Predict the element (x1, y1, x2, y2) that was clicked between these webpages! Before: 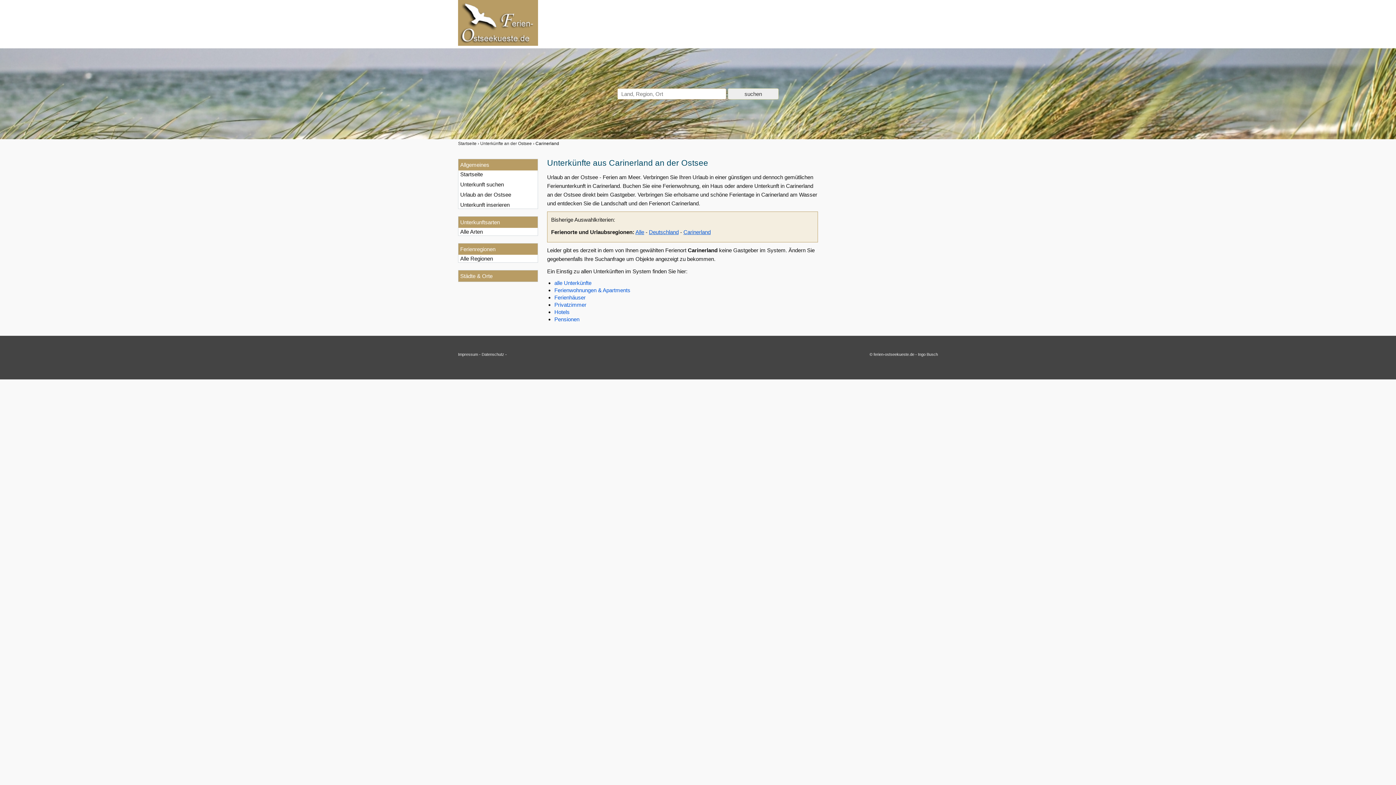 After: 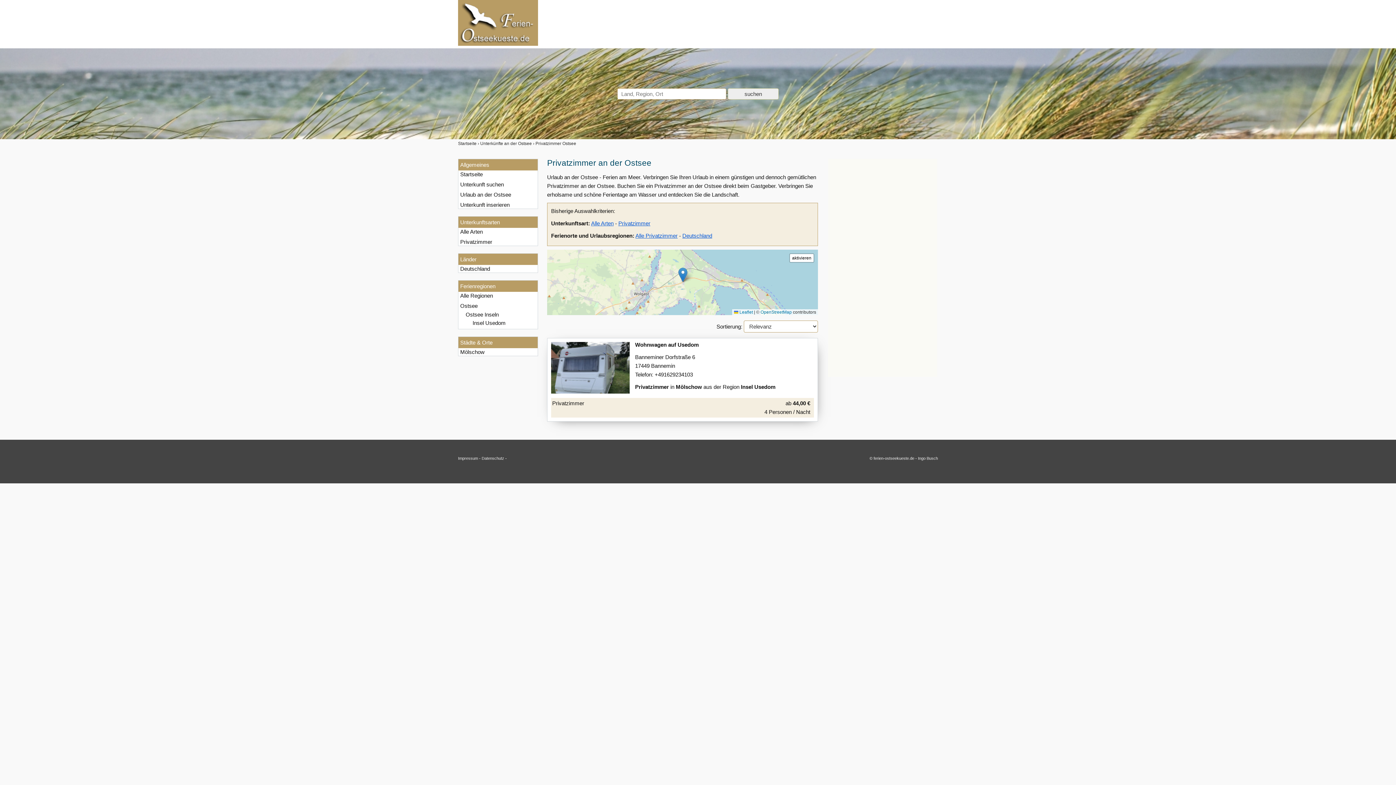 Action: label: Privatzimmer bbox: (554, 301, 586, 308)